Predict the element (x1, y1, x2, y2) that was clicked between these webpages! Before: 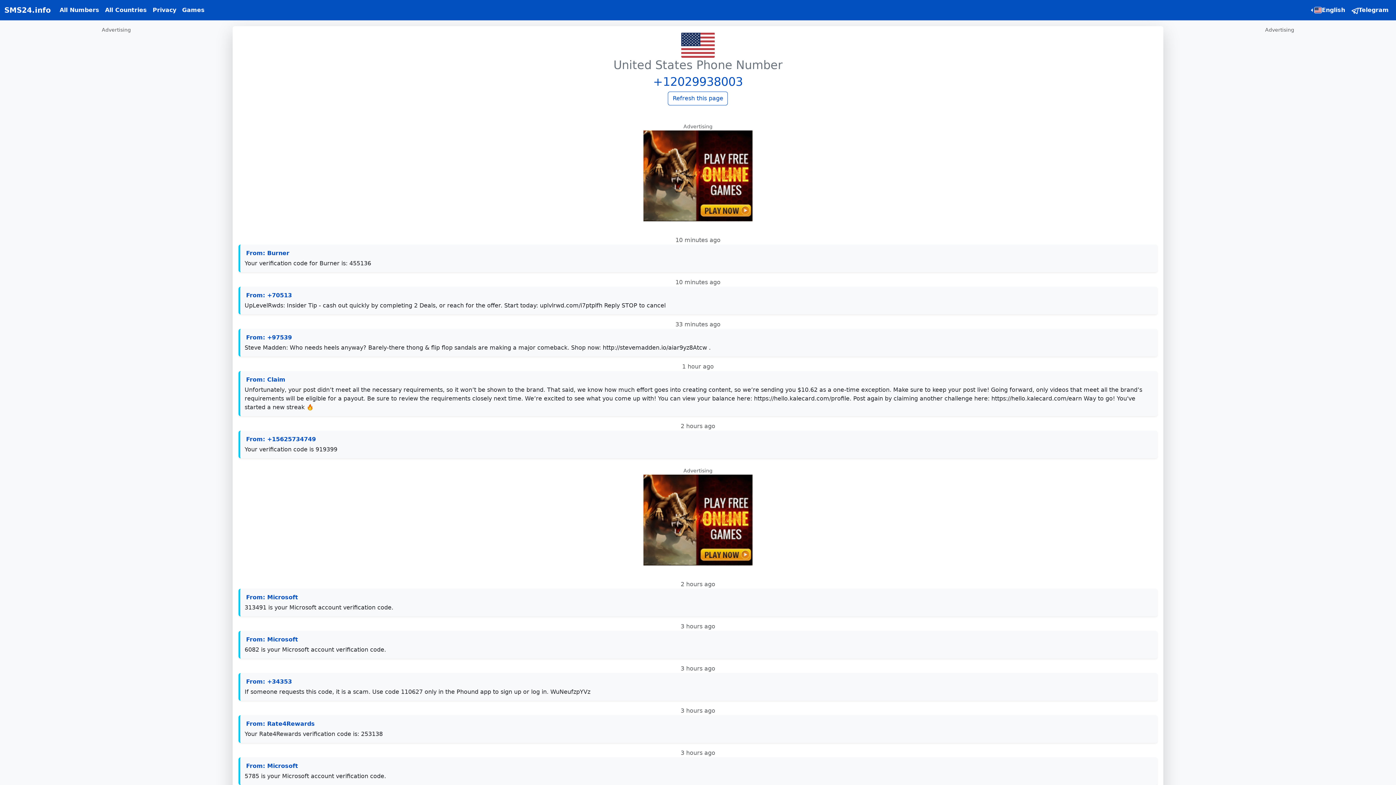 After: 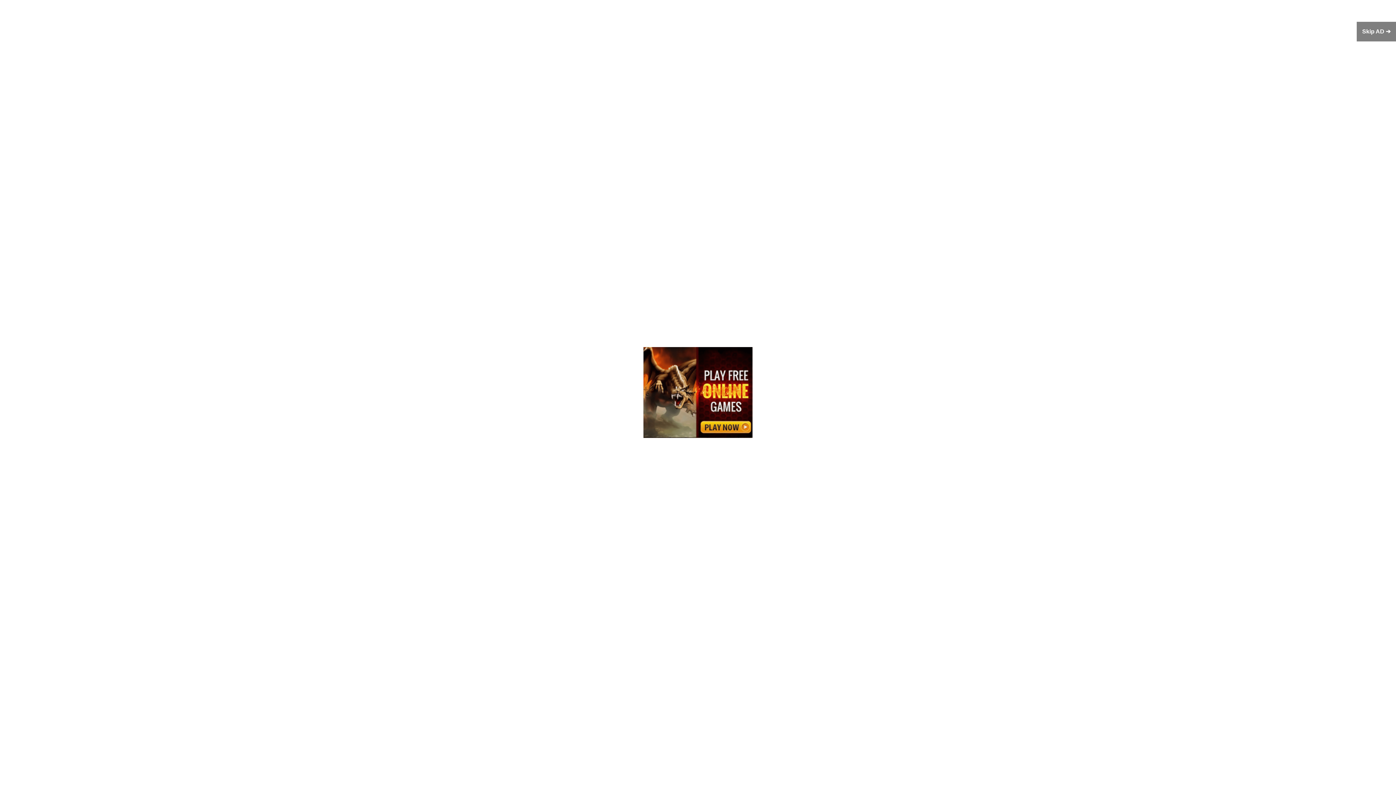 Action: label: From: Microsoft bbox: (246, 621, 298, 628)